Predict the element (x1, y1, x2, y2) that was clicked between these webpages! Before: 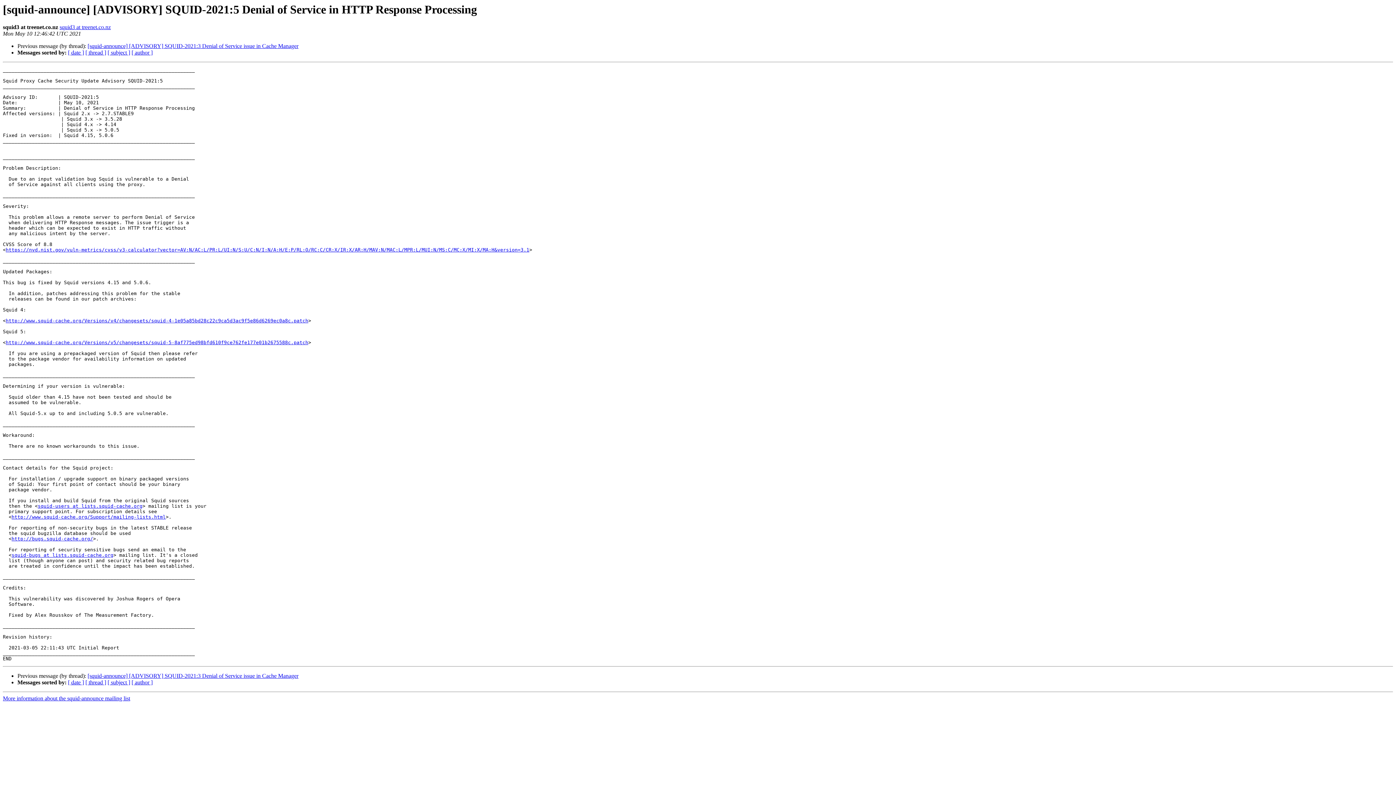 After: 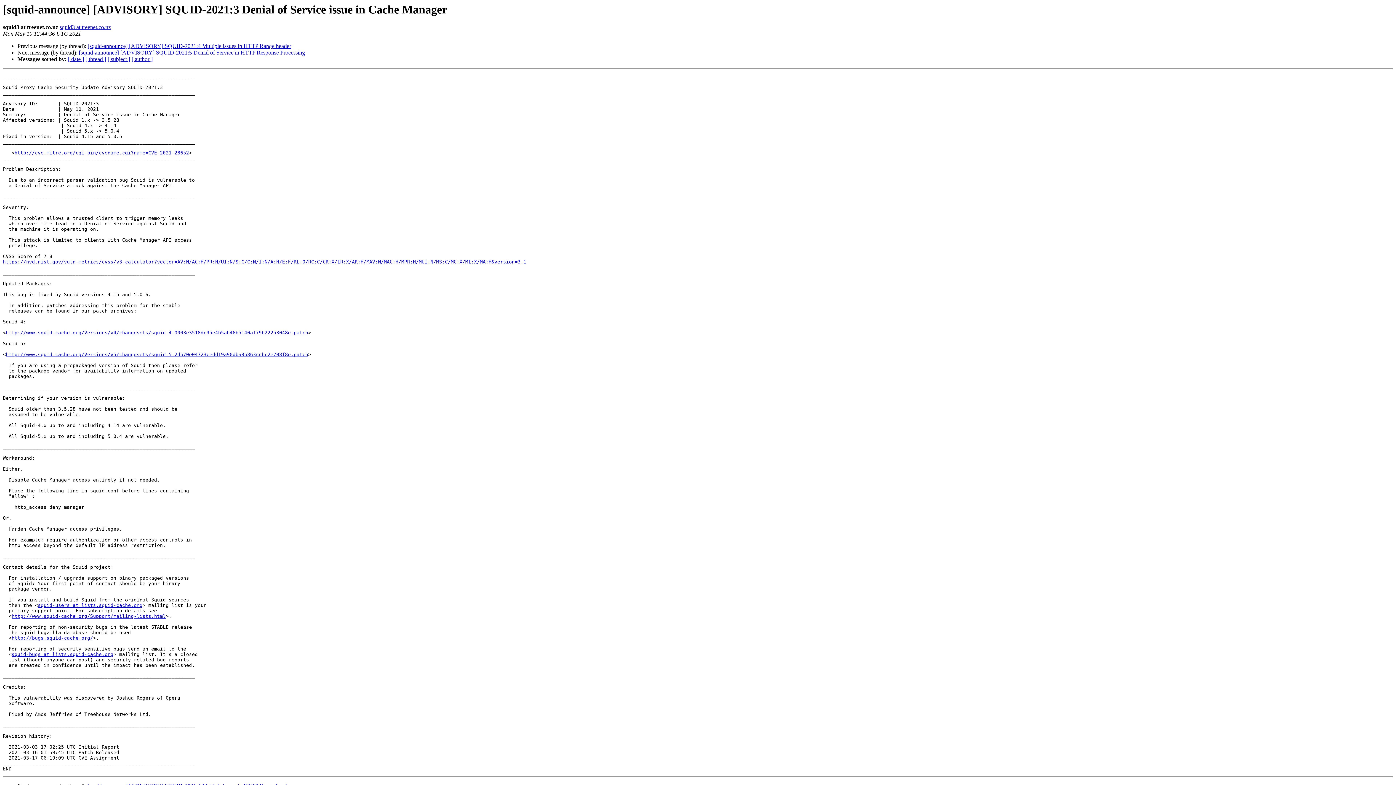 Action: bbox: (87, 43, 298, 49) label: [squid-announce] [ADVISORY] SQUID-2021:3 Denial of Service issue in Cache Manager